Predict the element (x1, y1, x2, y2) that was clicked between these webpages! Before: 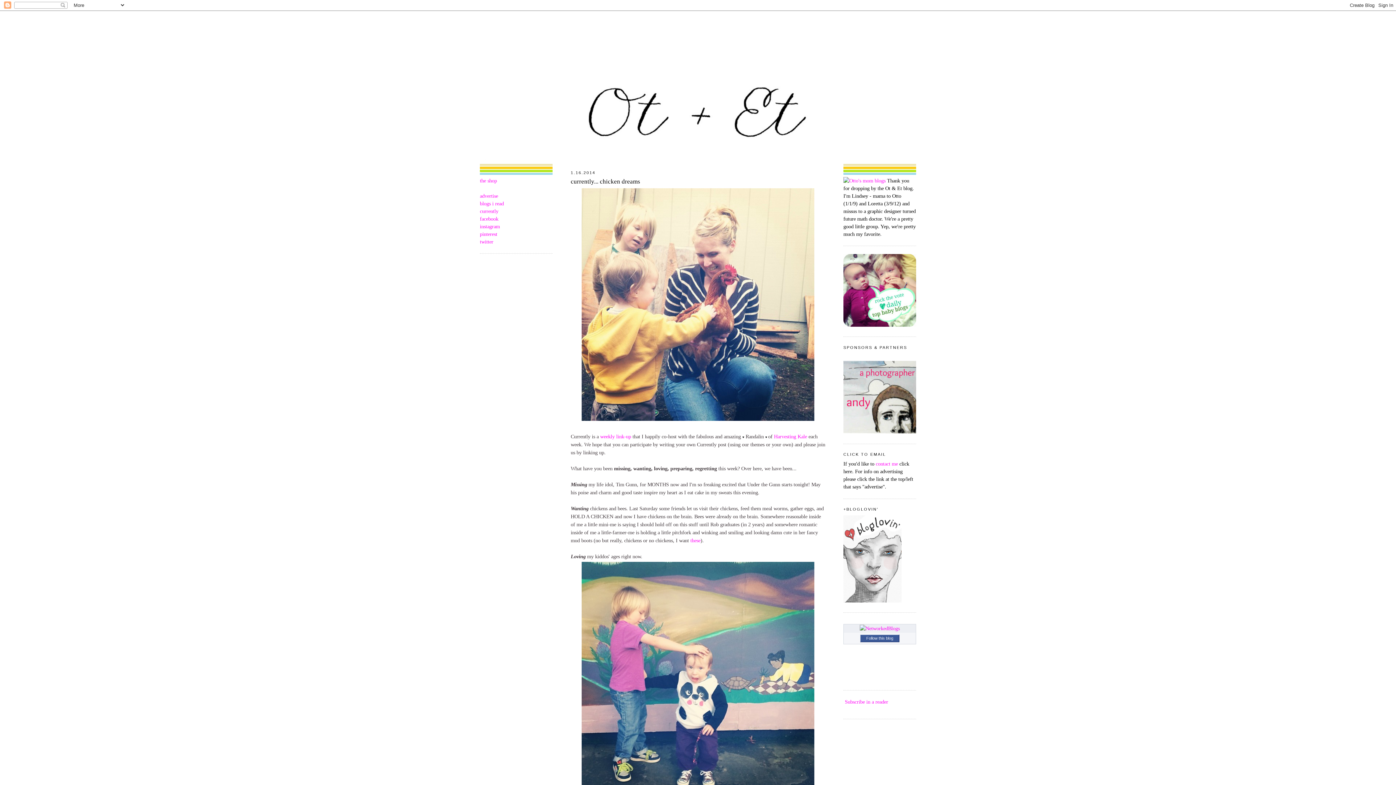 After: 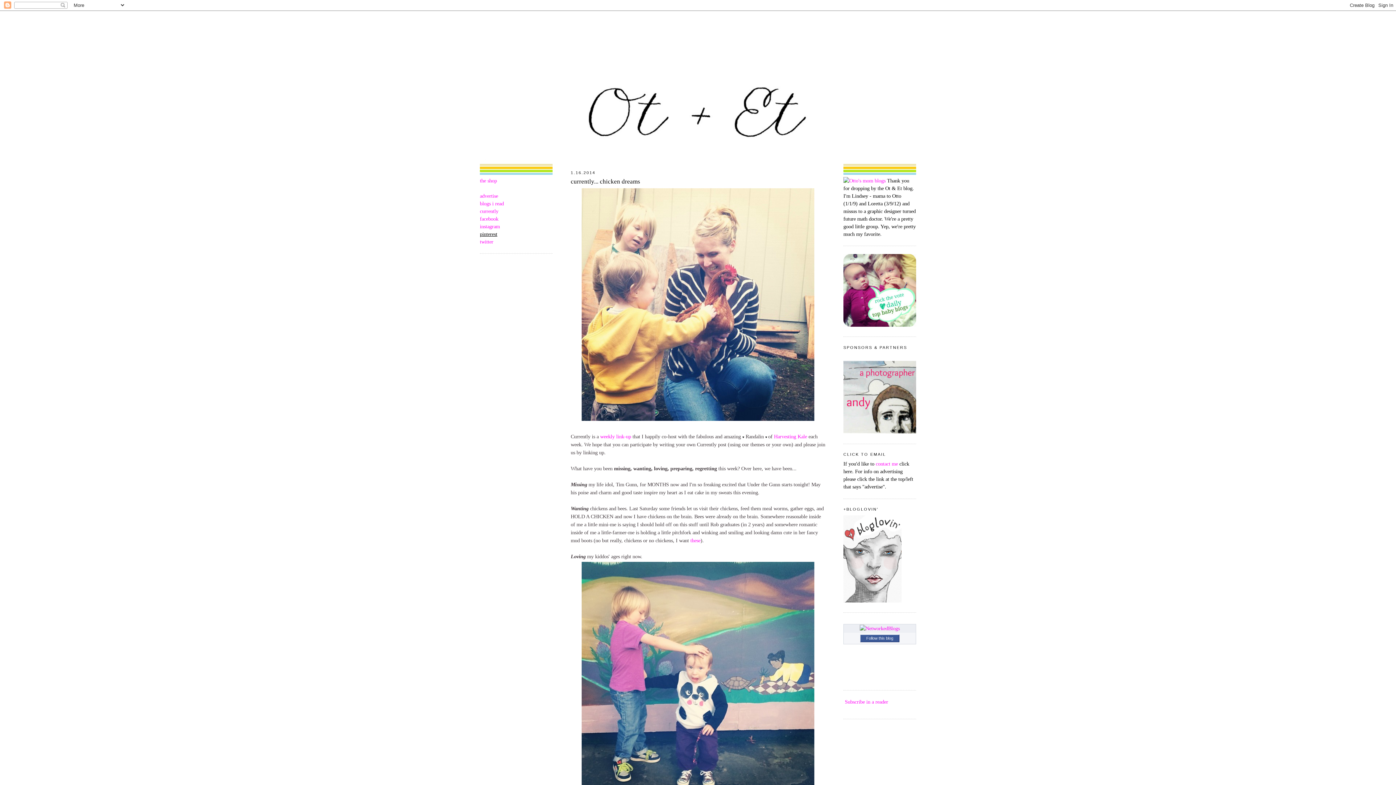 Action: label: pinterest bbox: (480, 231, 497, 237)